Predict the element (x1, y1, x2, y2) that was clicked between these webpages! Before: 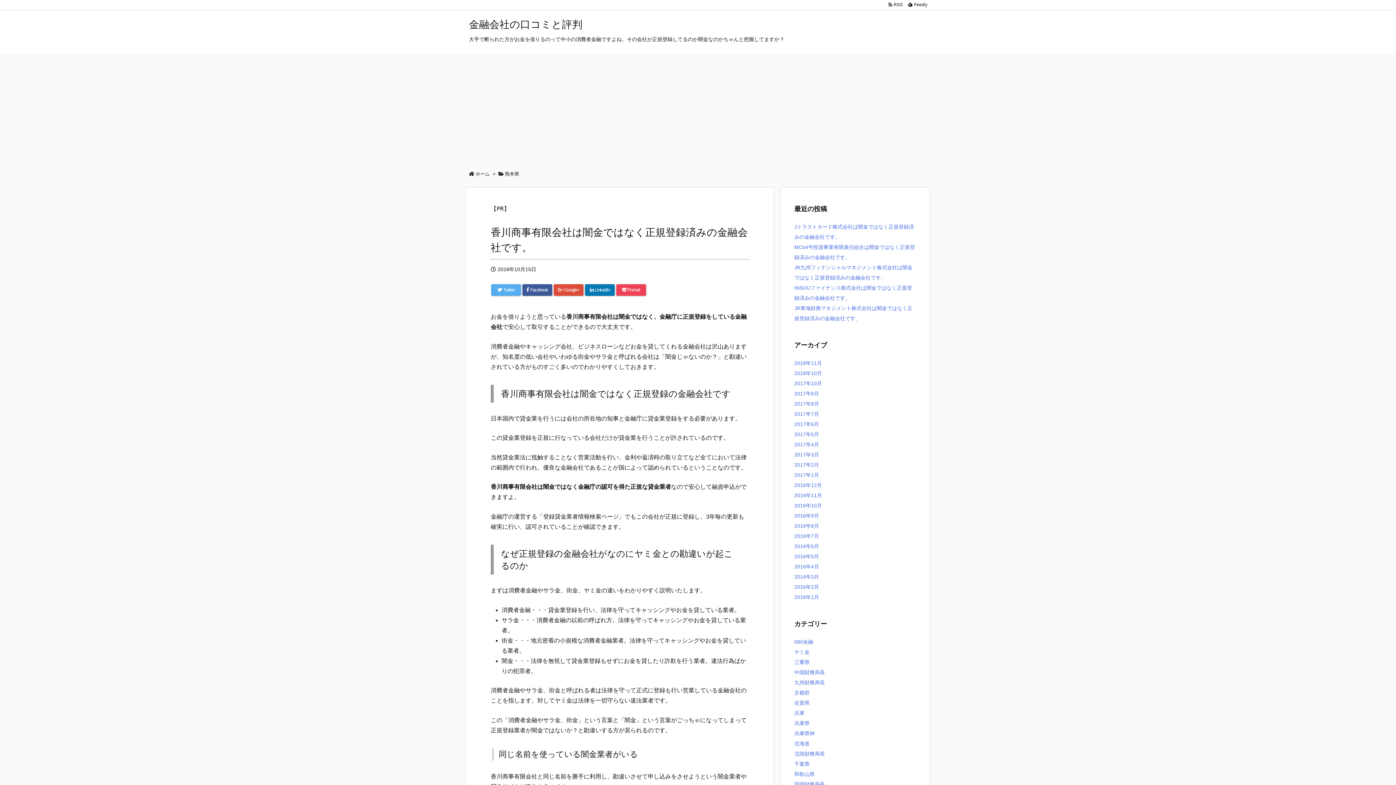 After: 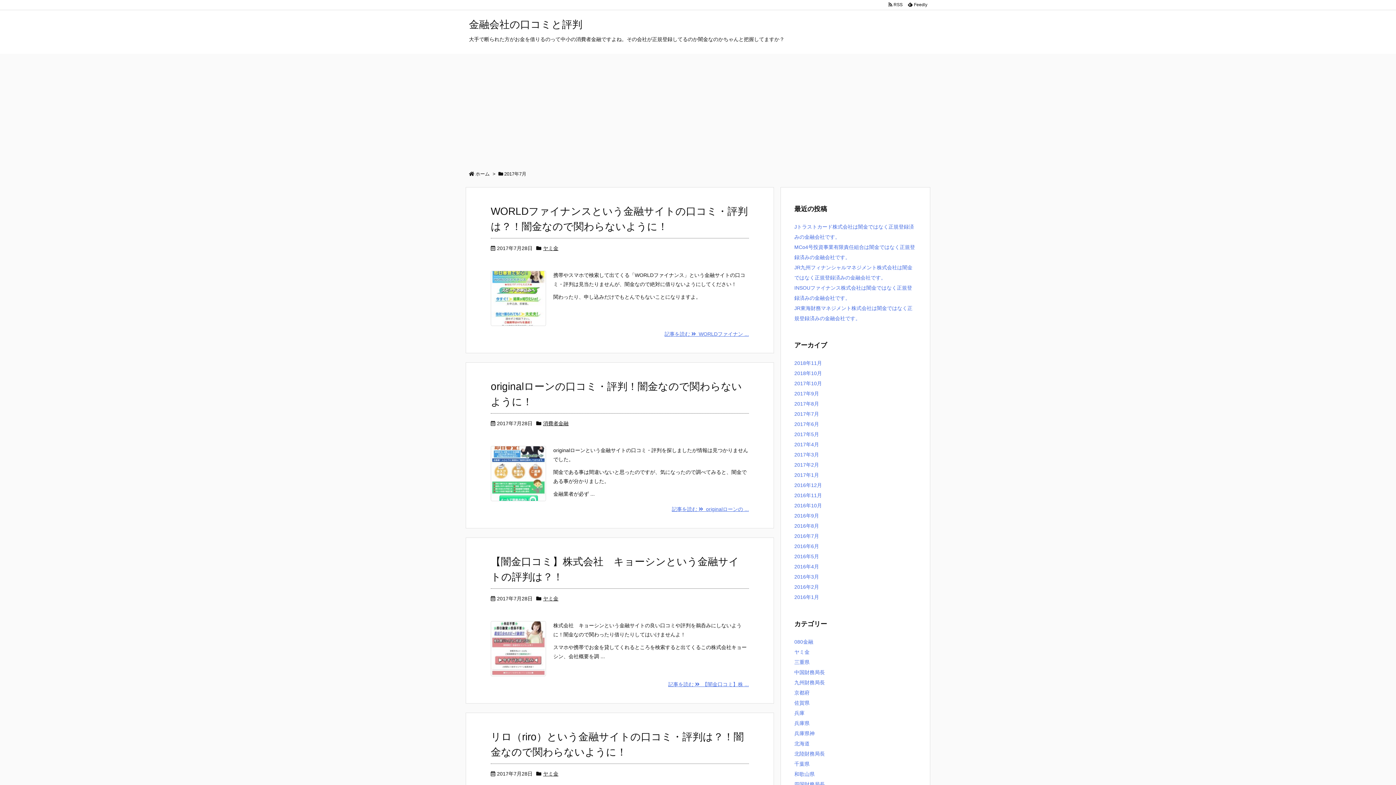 Action: bbox: (794, 411, 819, 417) label: 2017年7月